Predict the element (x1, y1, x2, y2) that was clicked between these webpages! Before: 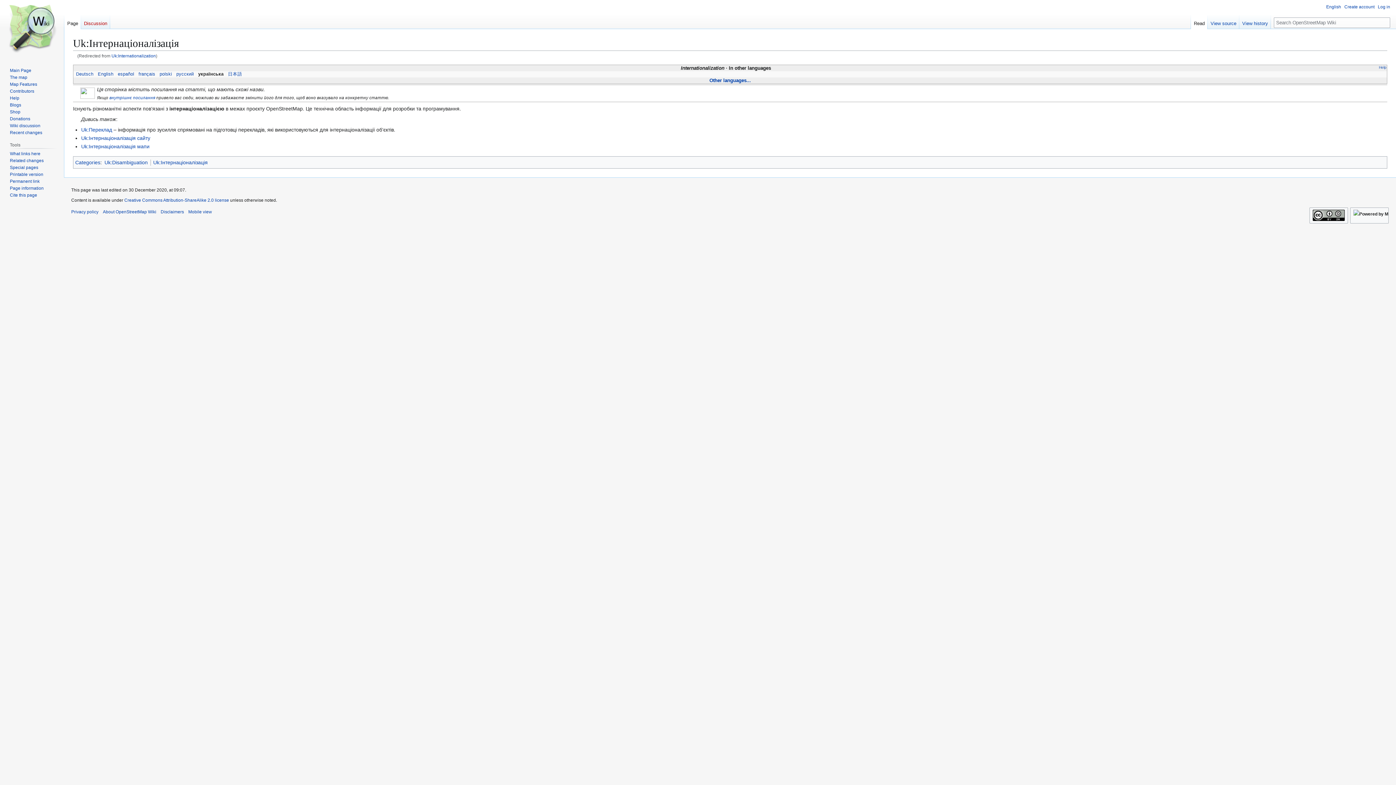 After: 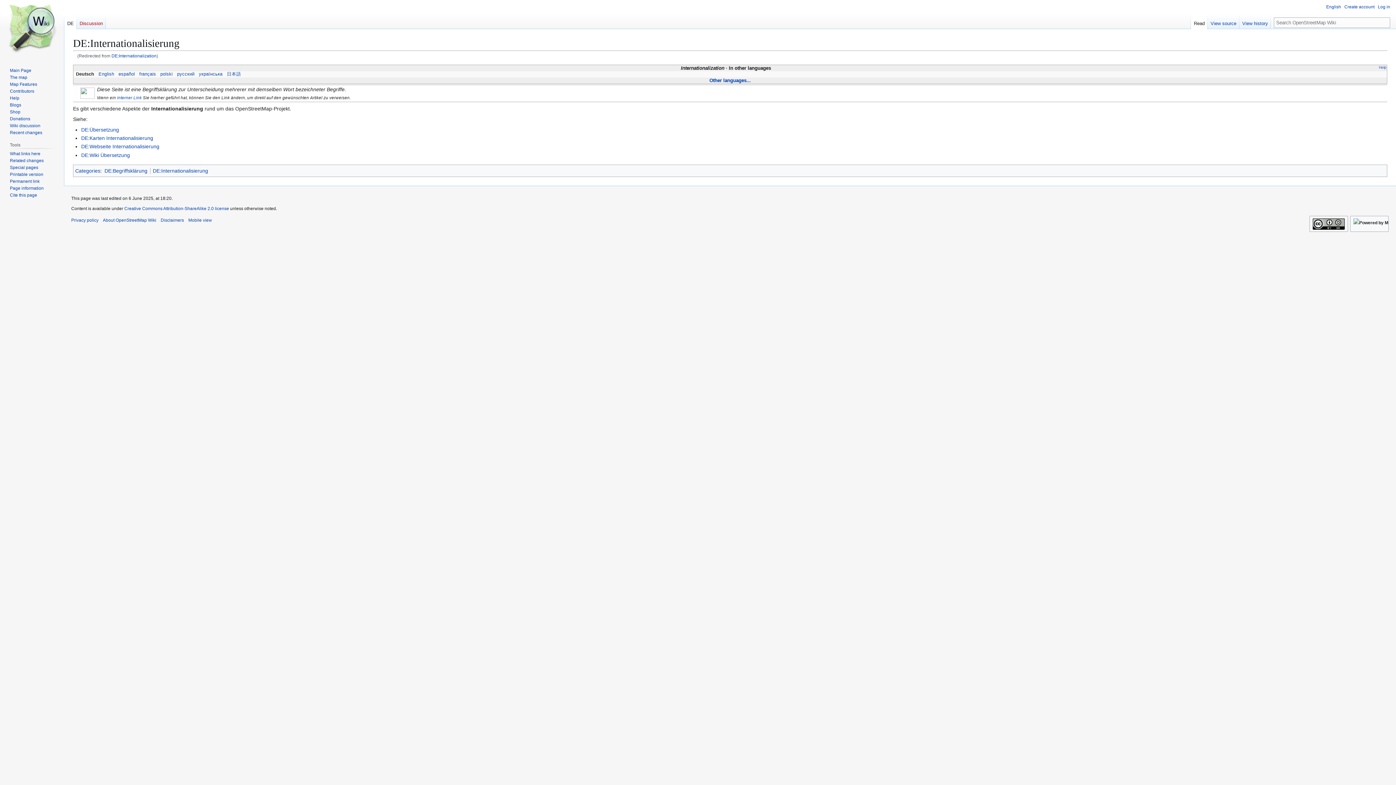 Action: bbox: (74, 71, 94, 76) label:  Deutsch 